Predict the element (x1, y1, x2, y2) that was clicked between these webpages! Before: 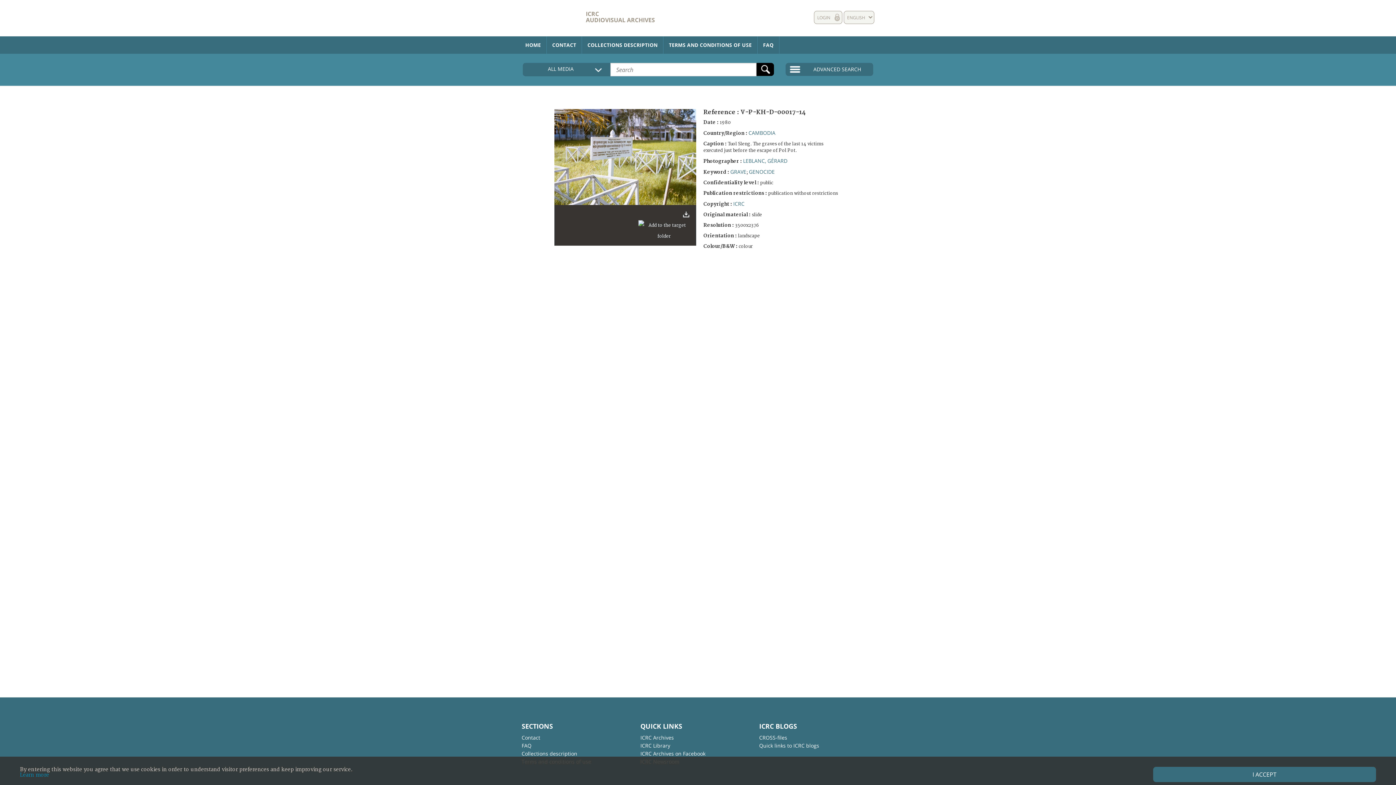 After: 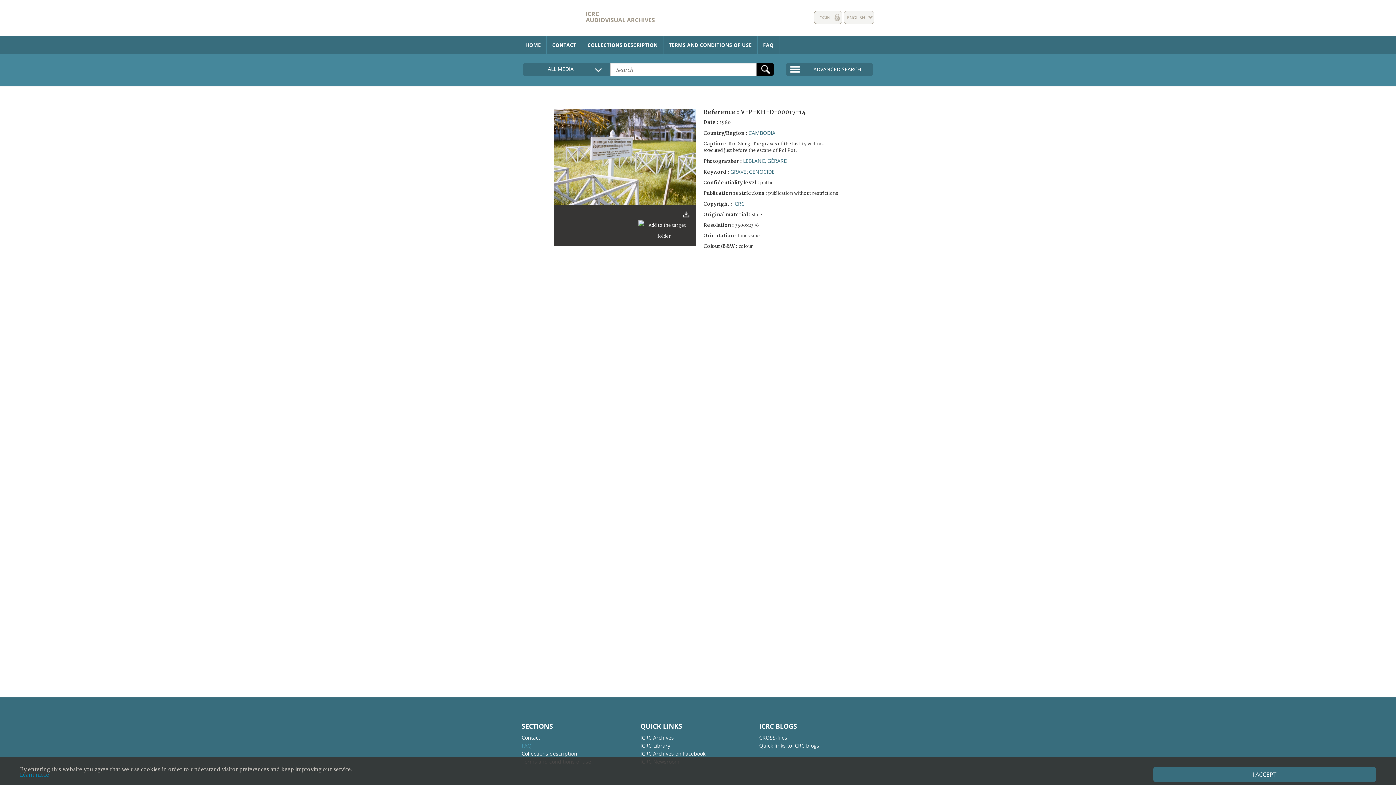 Action: bbox: (521, 742, 591, 750) label: FAQ